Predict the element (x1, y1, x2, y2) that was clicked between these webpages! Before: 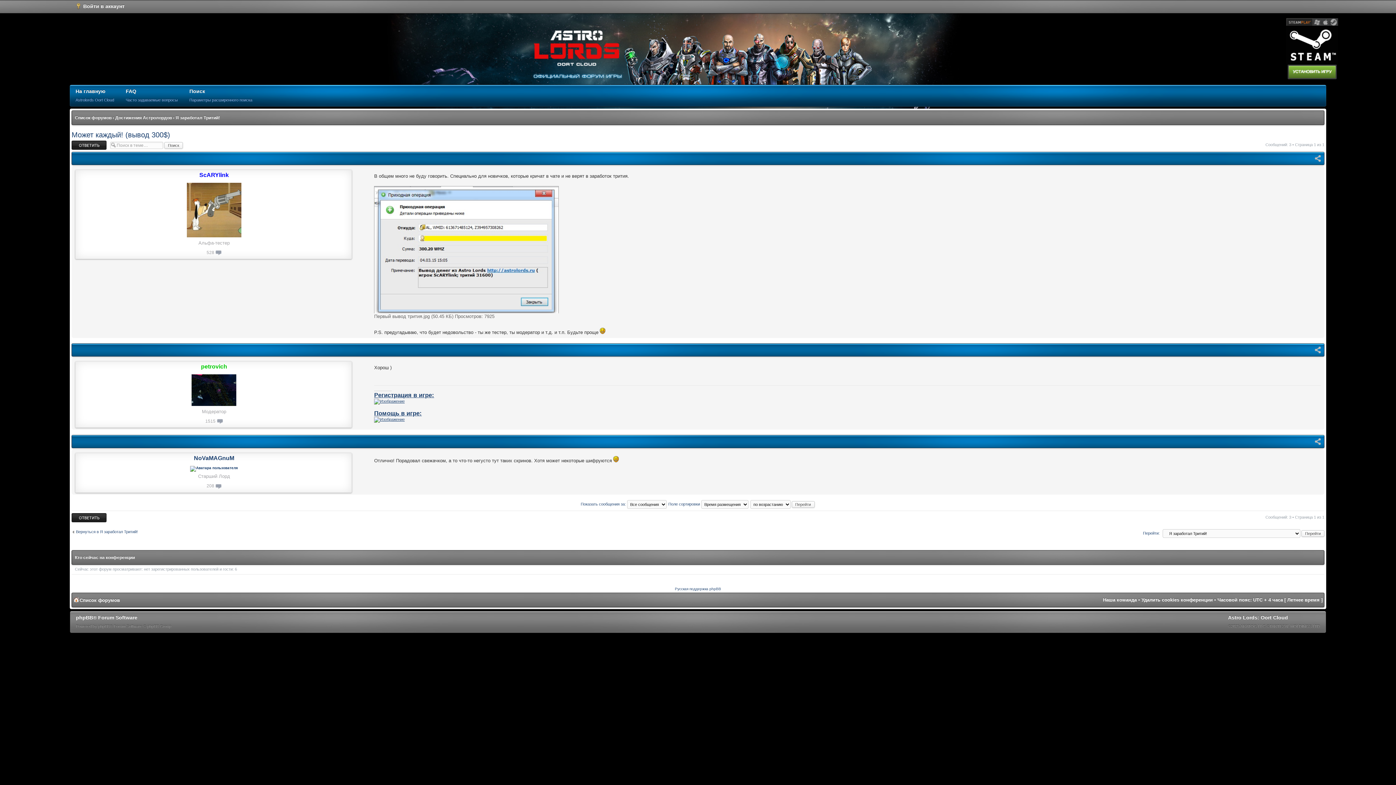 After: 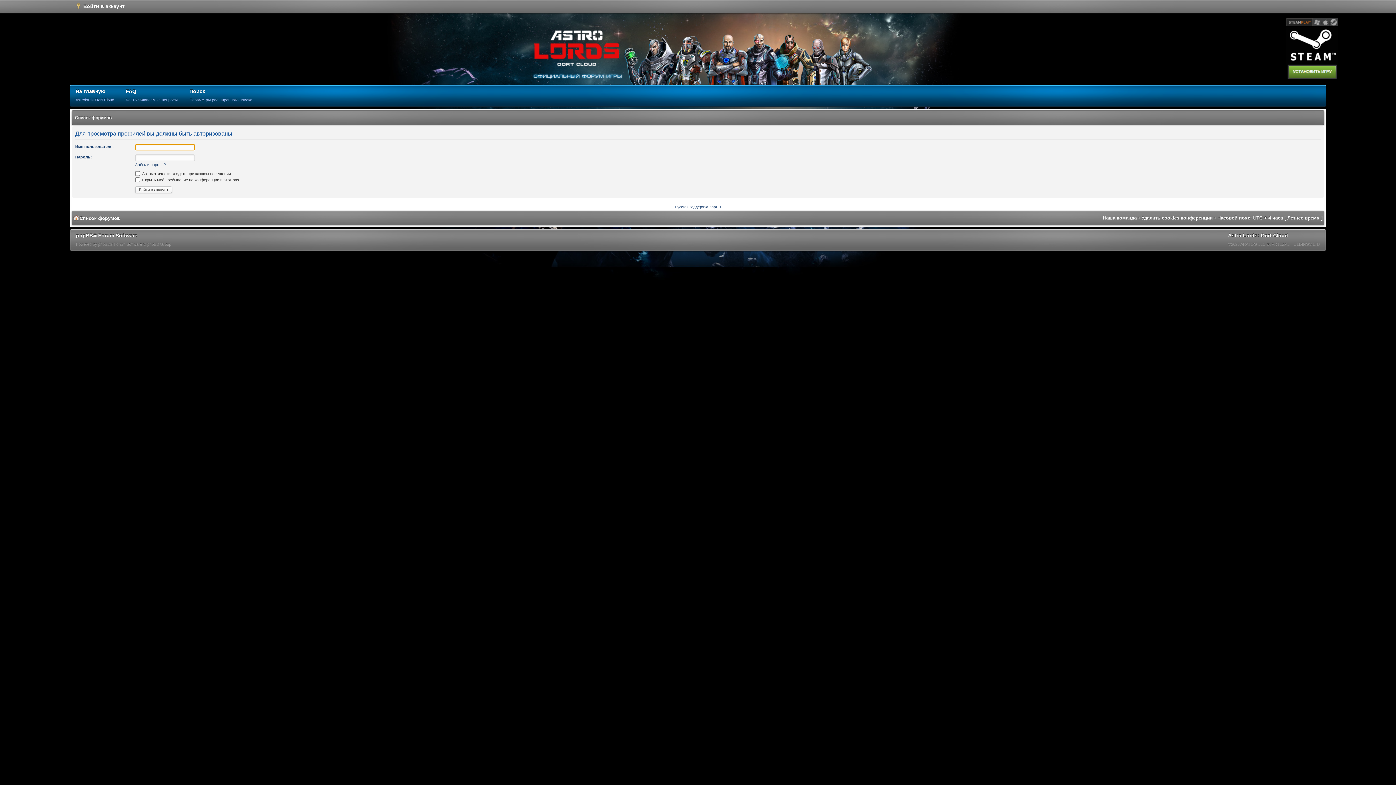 Action: bbox: (199, 172, 228, 178) label: ScARYlink